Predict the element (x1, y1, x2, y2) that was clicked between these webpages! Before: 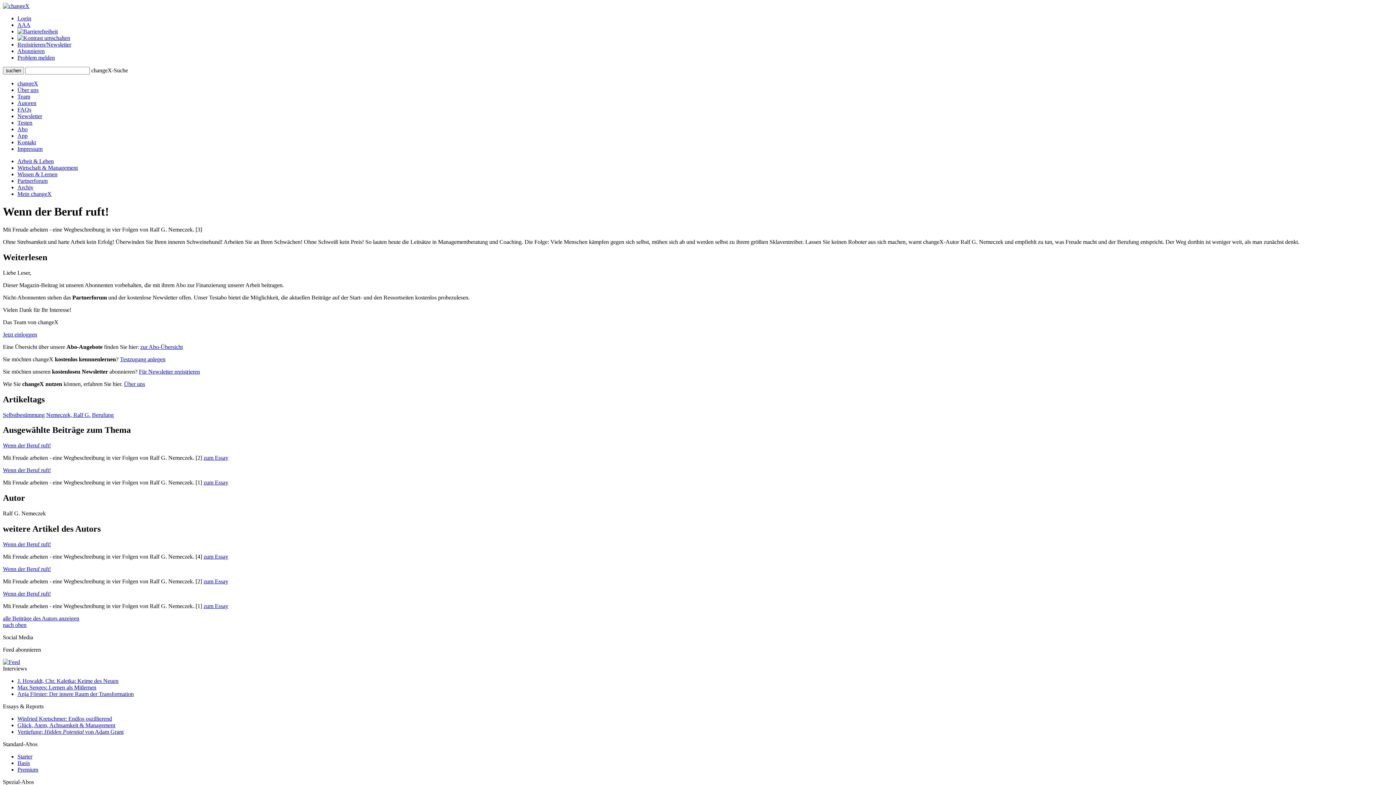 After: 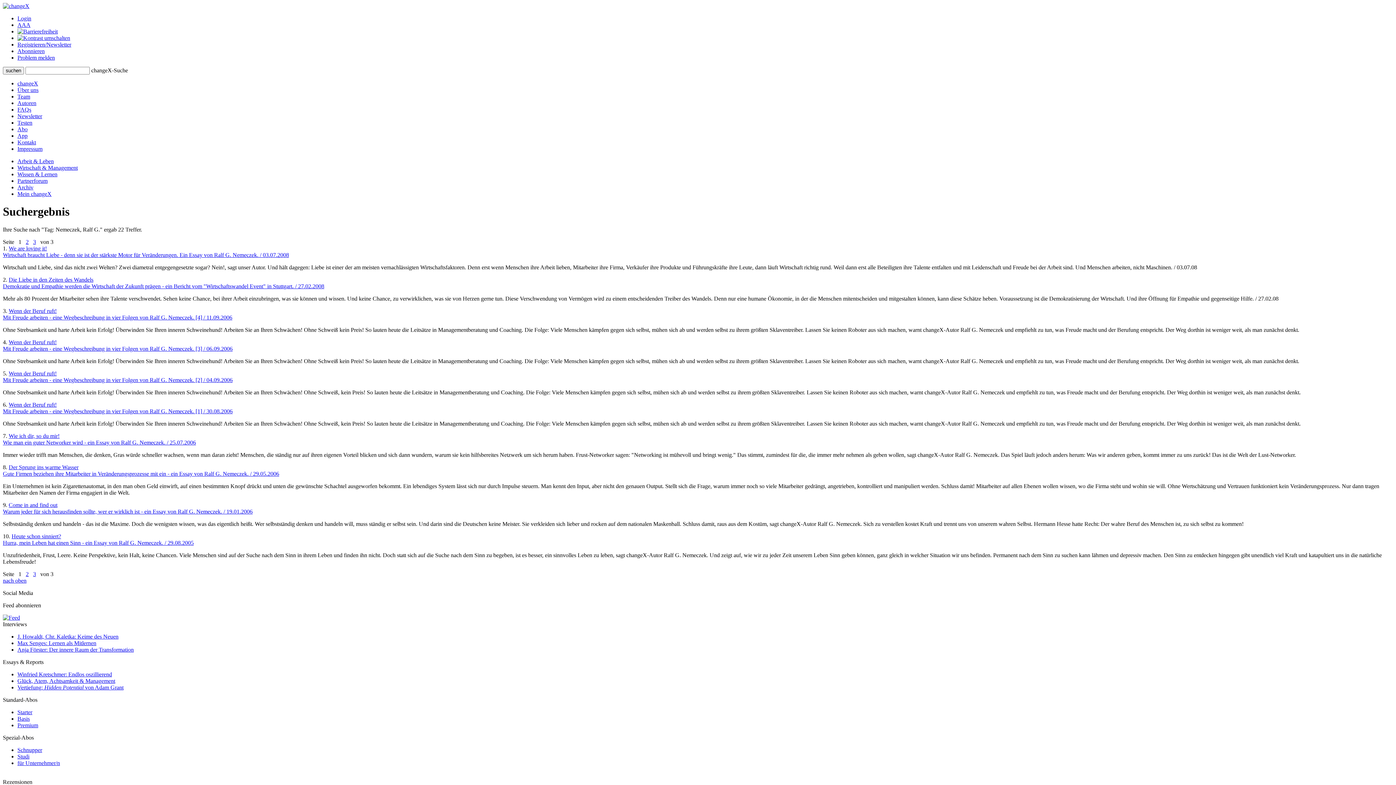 Action: label: Nemeczek, Ralf G. bbox: (46, 411, 90, 418)